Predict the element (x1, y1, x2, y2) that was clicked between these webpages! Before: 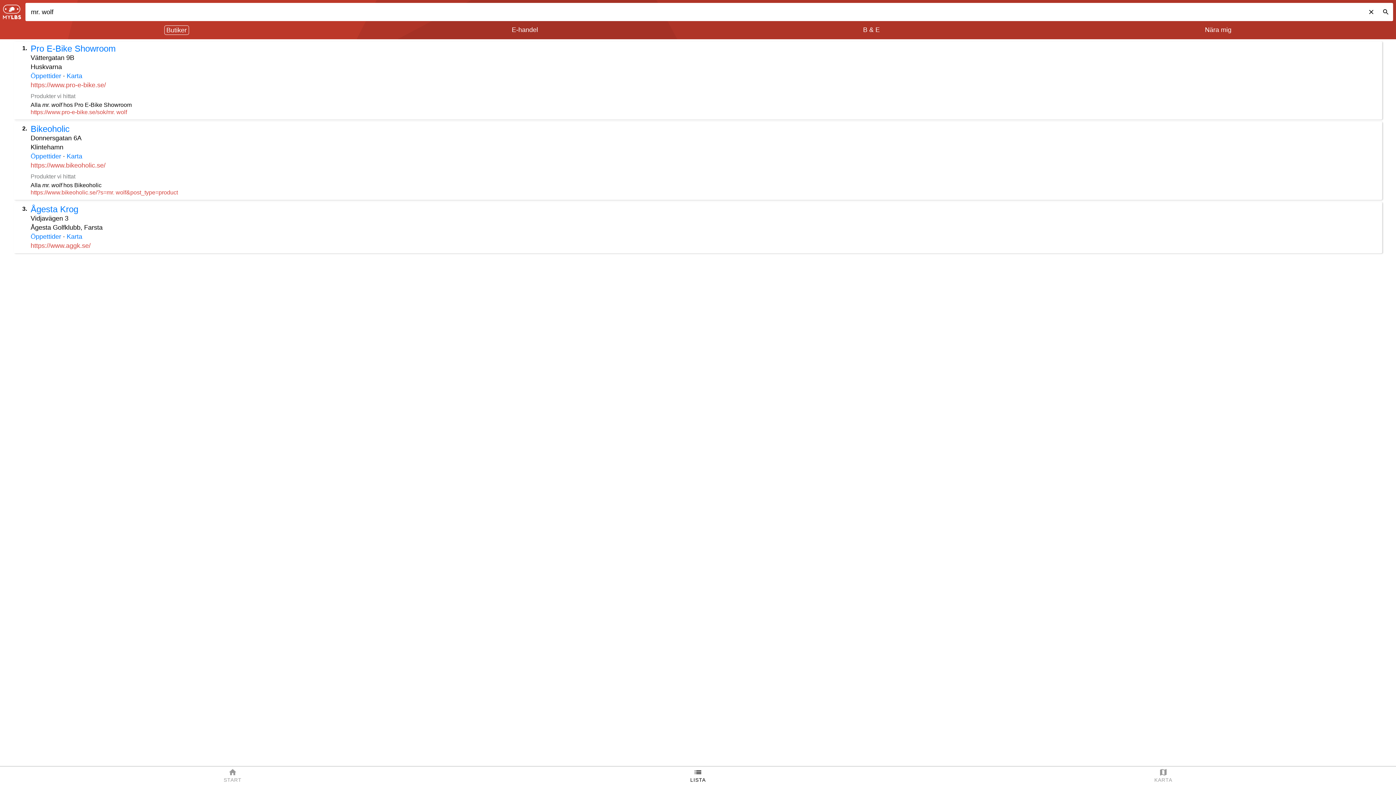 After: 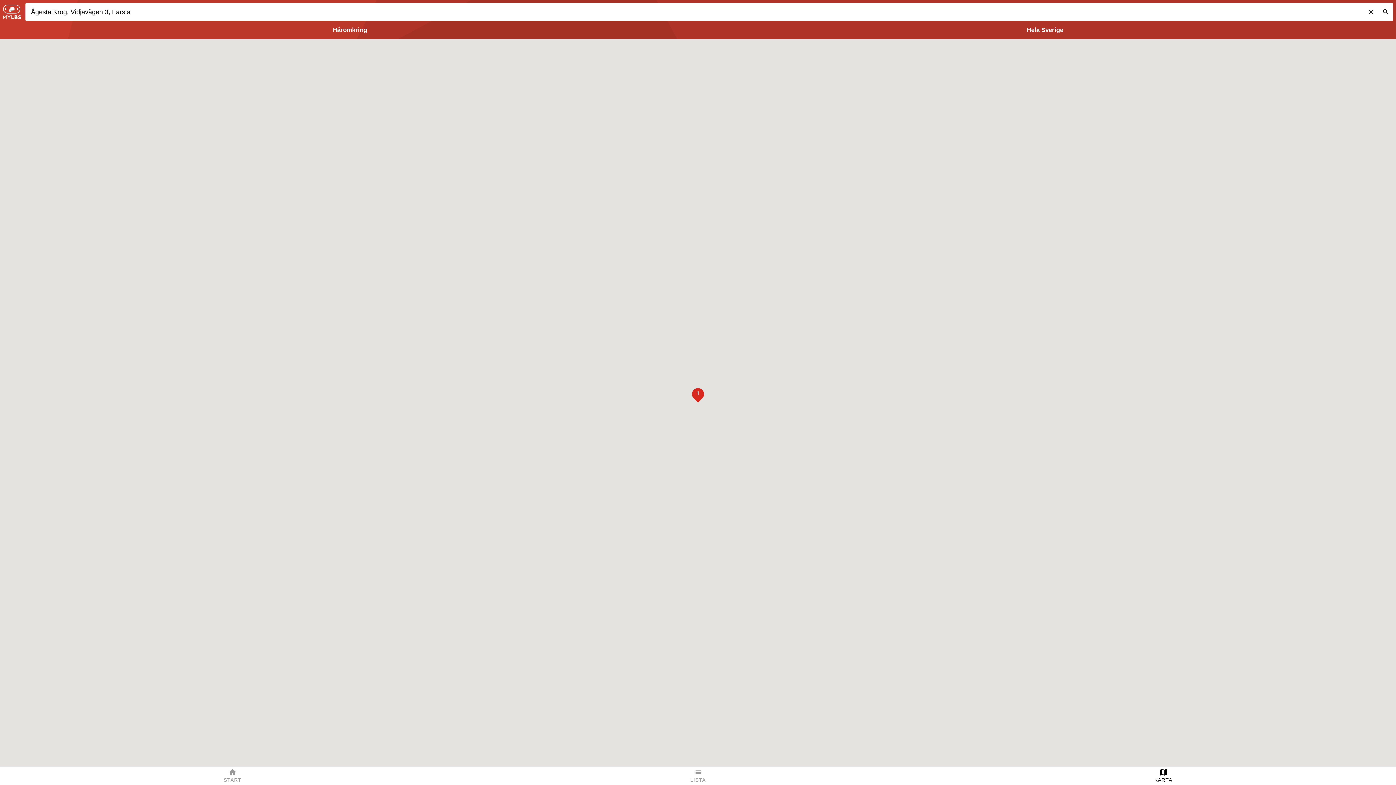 Action: bbox: (66, 233, 82, 240) label: Karta